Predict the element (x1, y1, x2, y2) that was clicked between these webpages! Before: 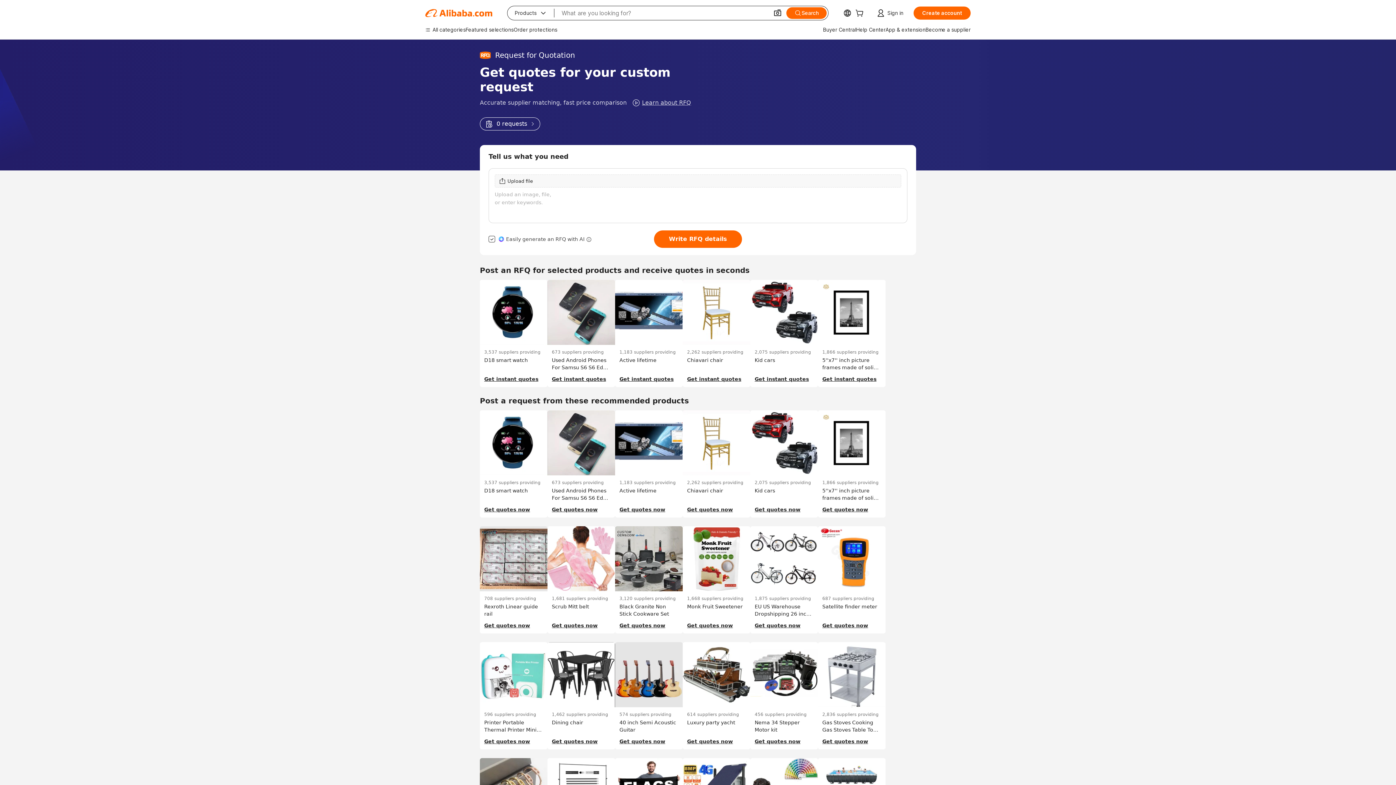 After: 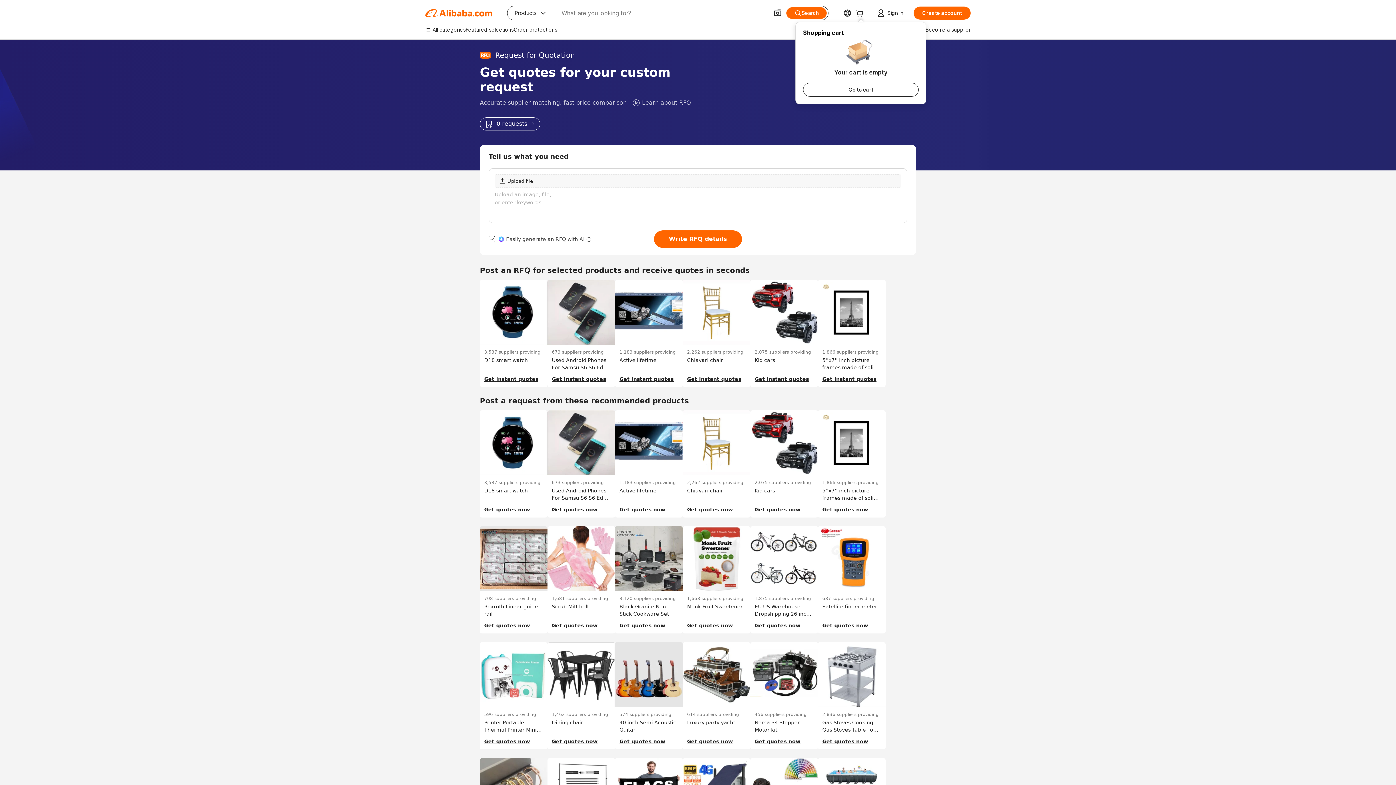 Action: bbox: (855, 10, 866, 17) label: cart